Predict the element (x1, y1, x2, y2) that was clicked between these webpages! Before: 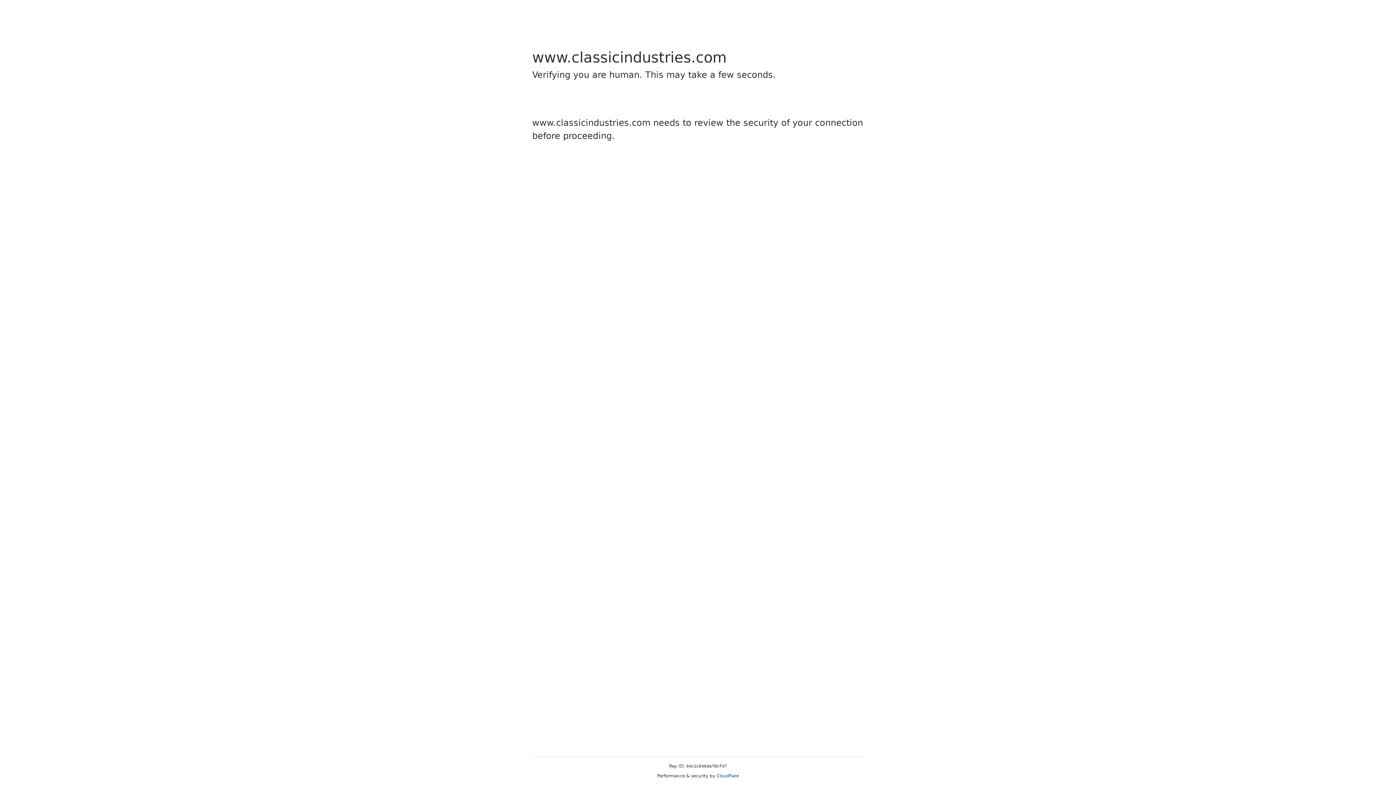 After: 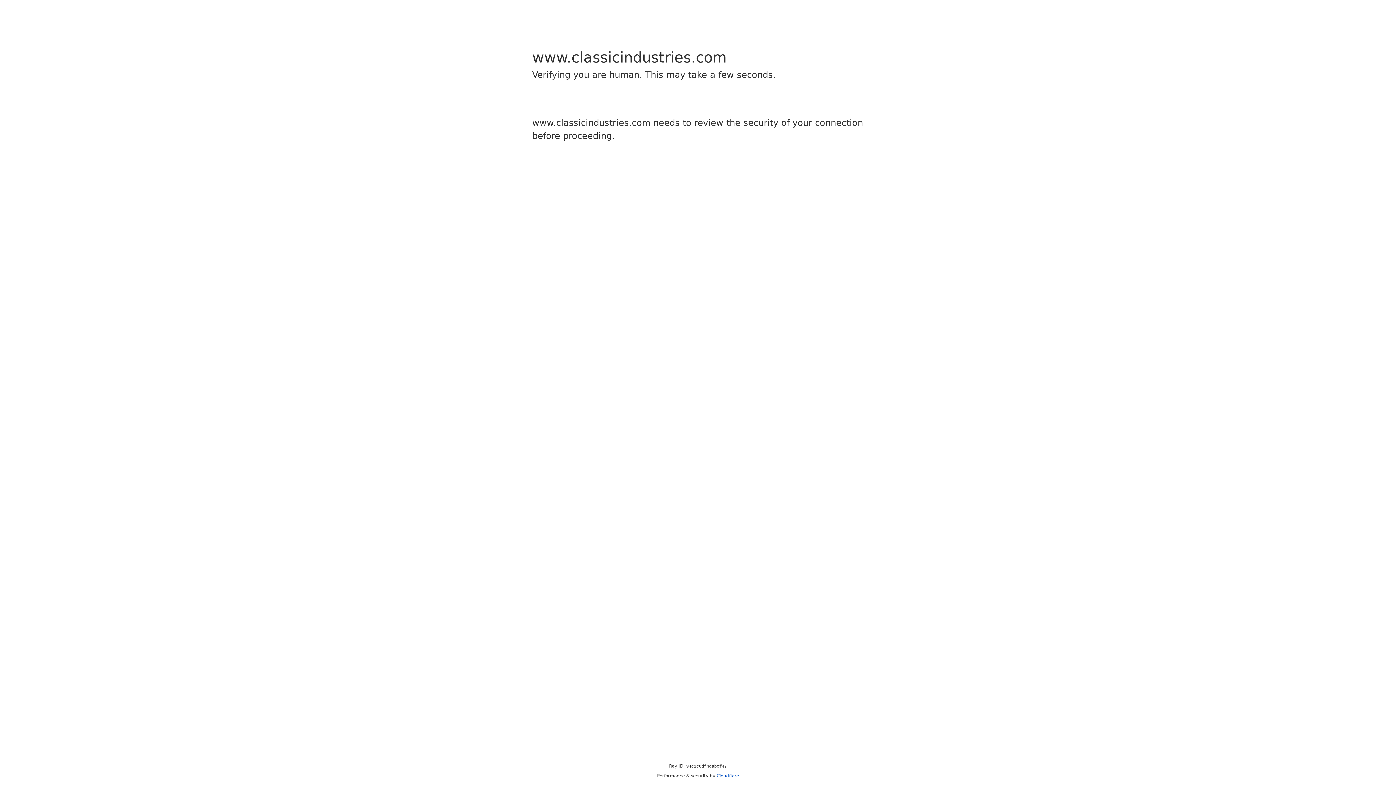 Action: label: Cloudflare bbox: (716, 773, 739, 778)